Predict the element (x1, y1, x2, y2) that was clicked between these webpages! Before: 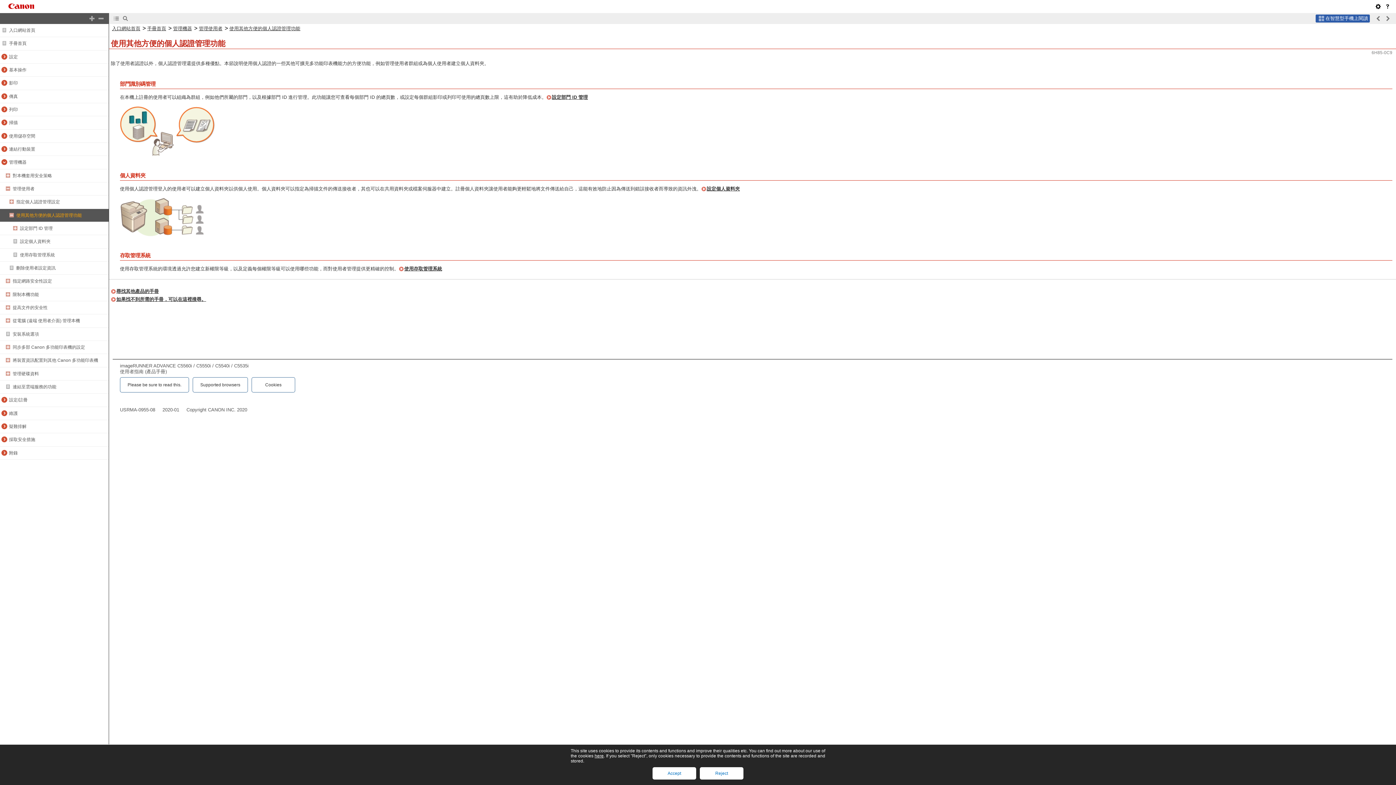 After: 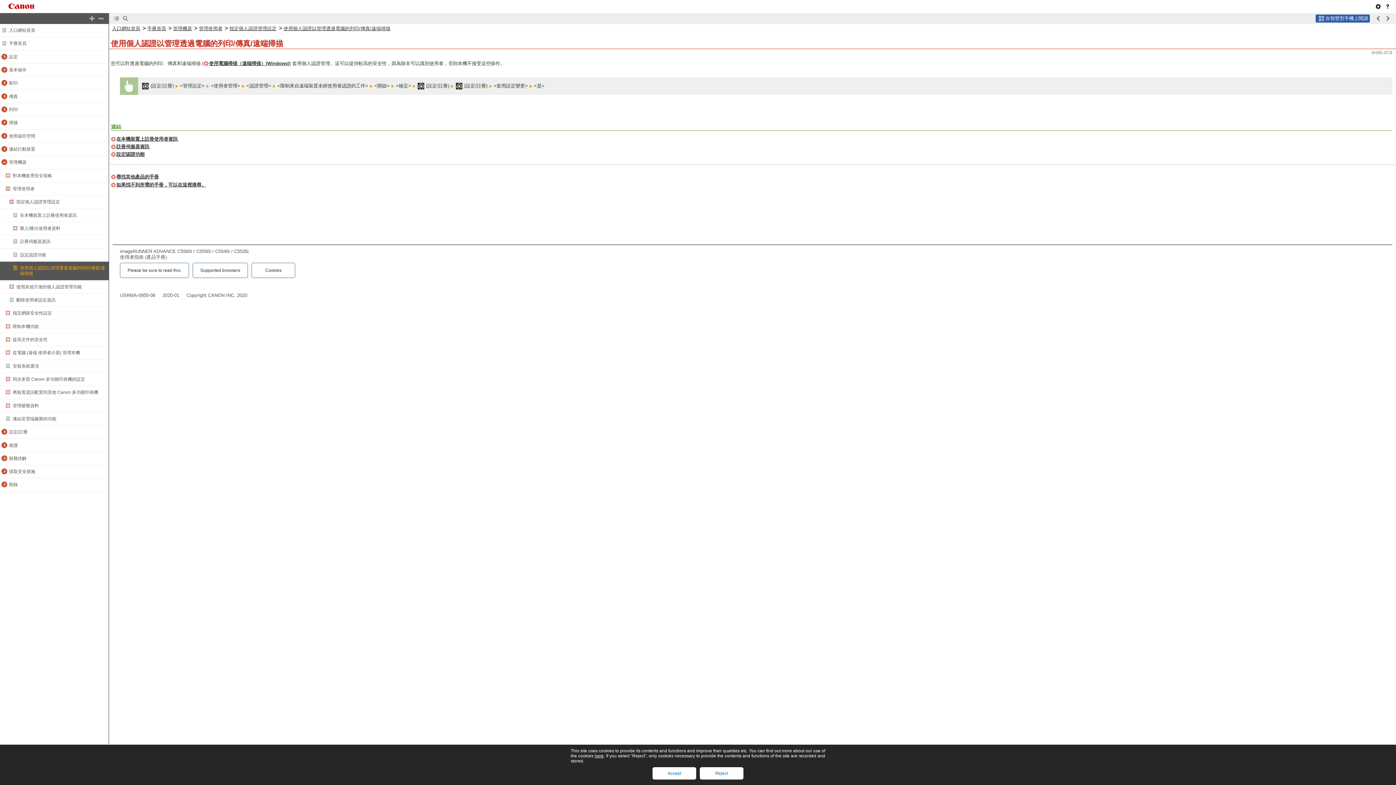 Action: bbox: (1374, 14, 1382, 22)